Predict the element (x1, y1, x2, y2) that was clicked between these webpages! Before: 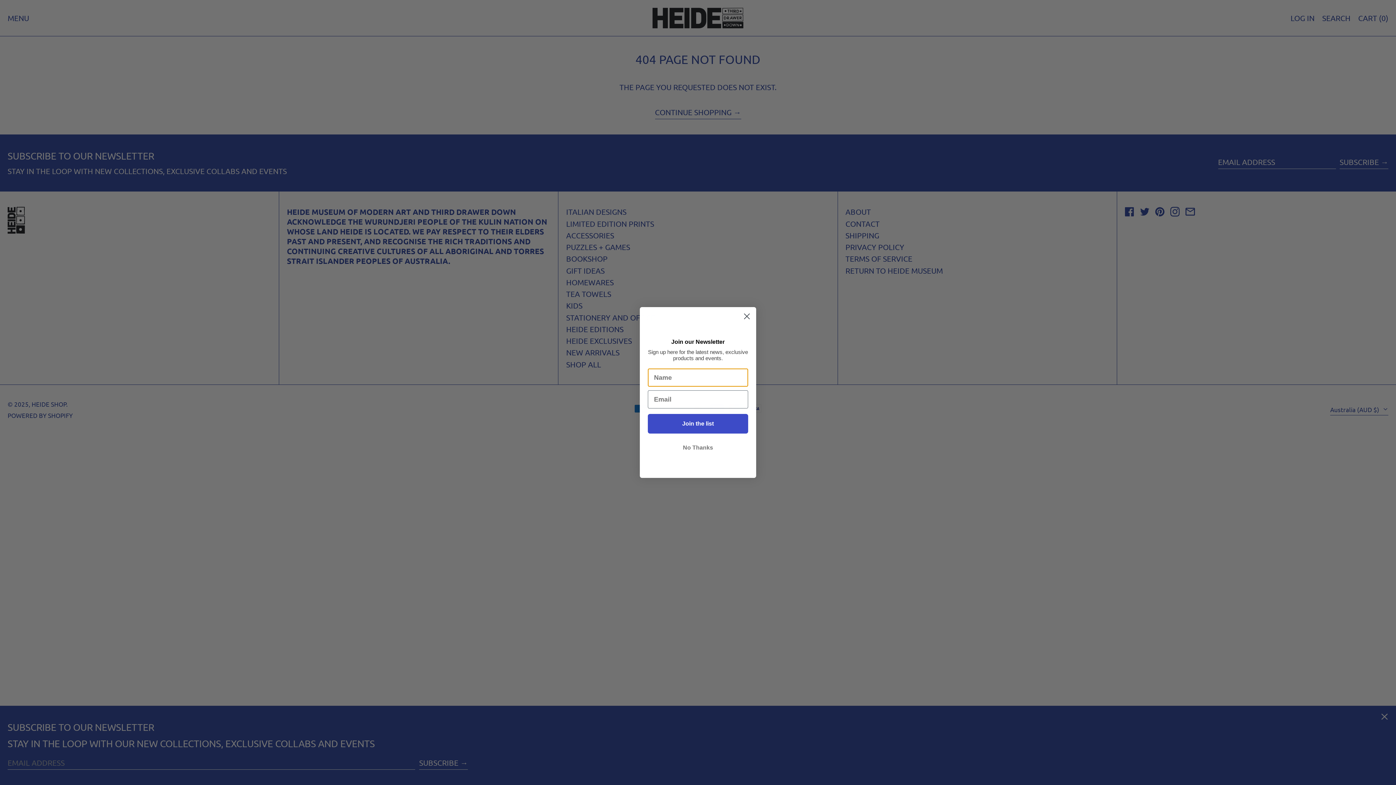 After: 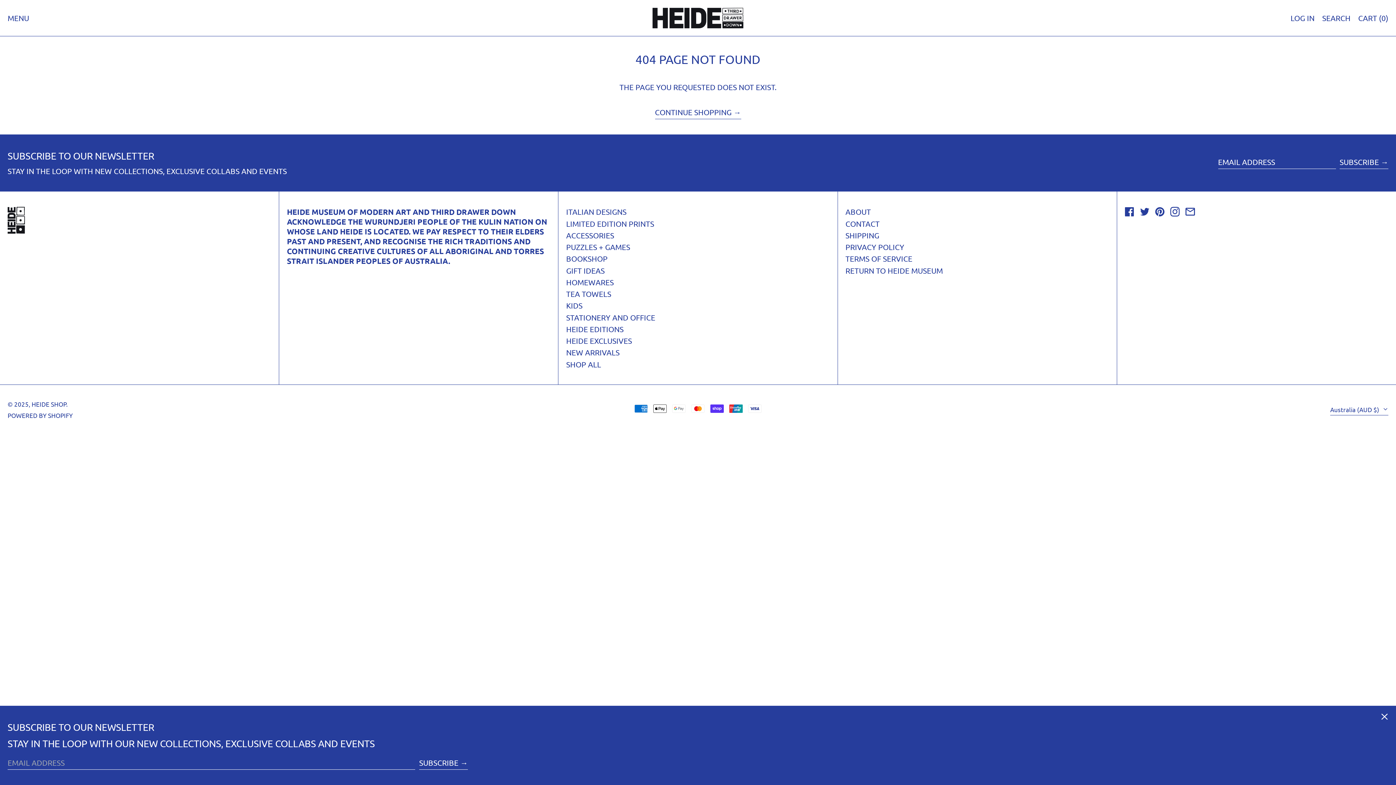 Action: bbox: (648, 441, 748, 454) label: No Thanks